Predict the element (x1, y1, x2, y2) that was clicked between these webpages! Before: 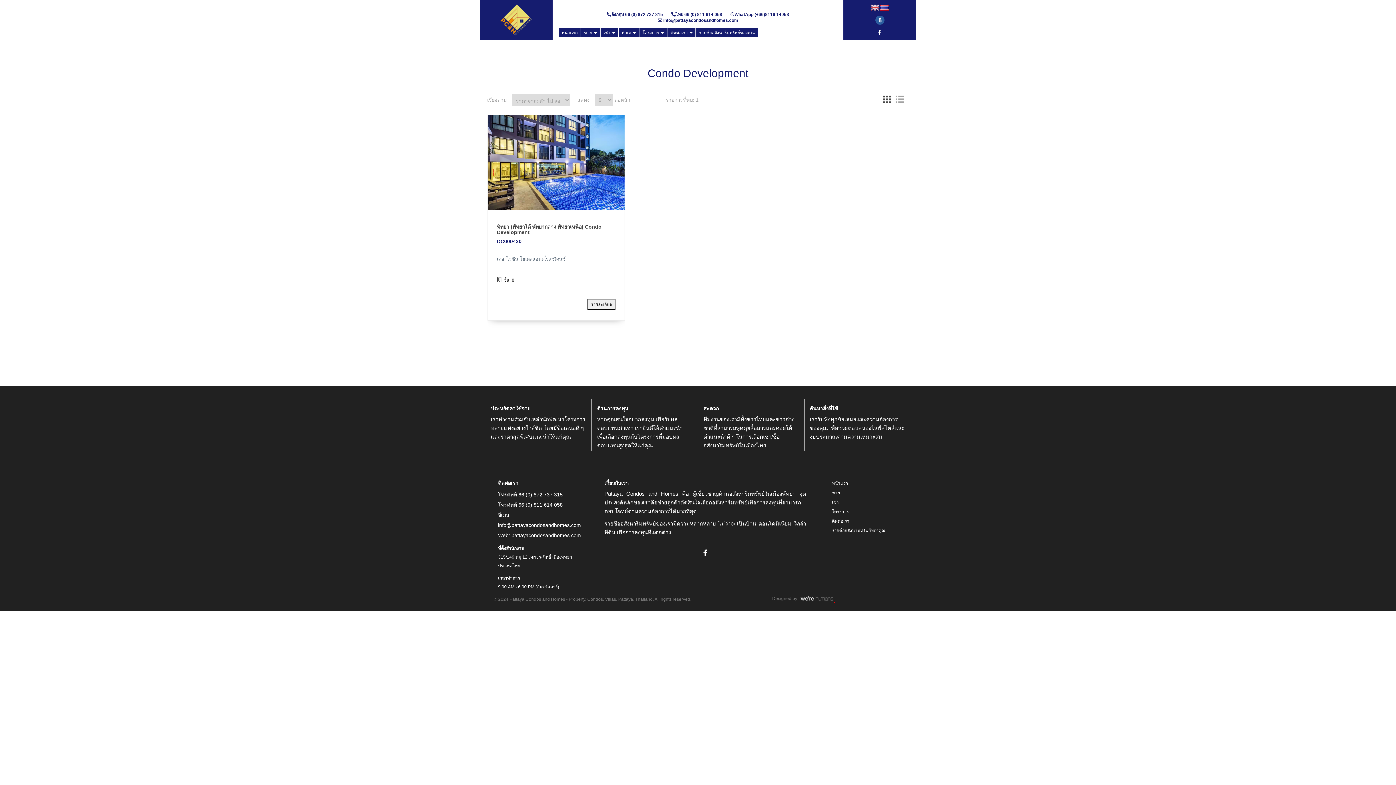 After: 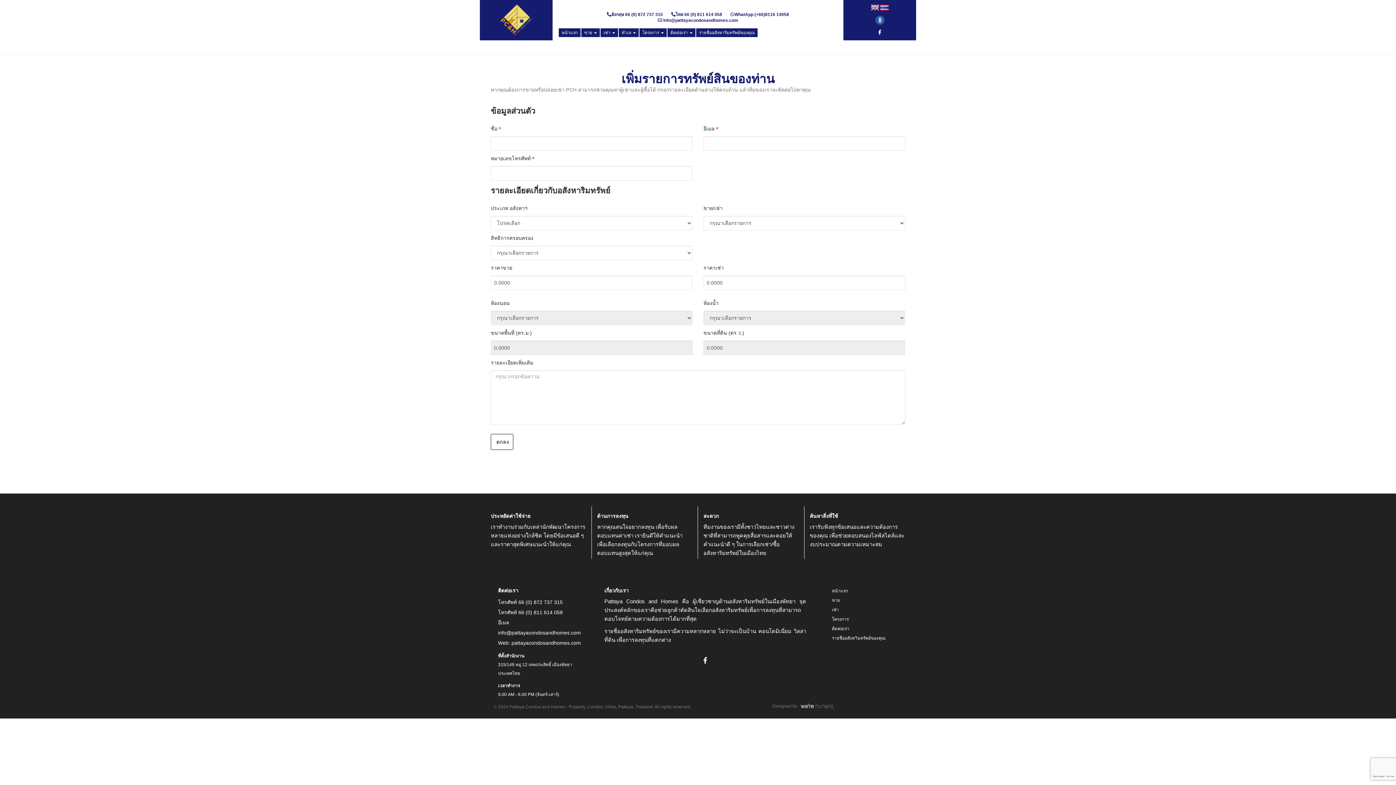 Action: bbox: (696, 28, 757, 37) label: รายชื่ออสังหาริมทรัพย์ของคุณ